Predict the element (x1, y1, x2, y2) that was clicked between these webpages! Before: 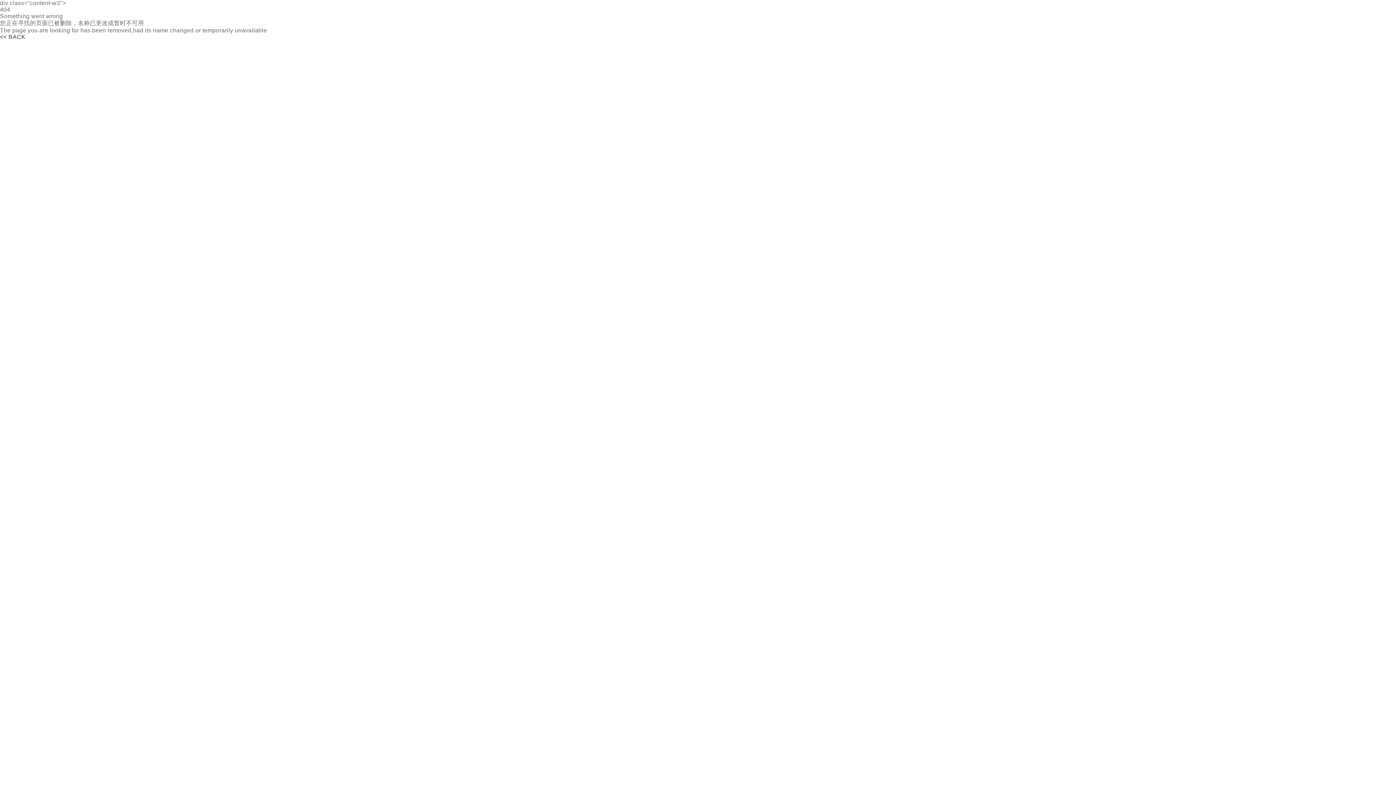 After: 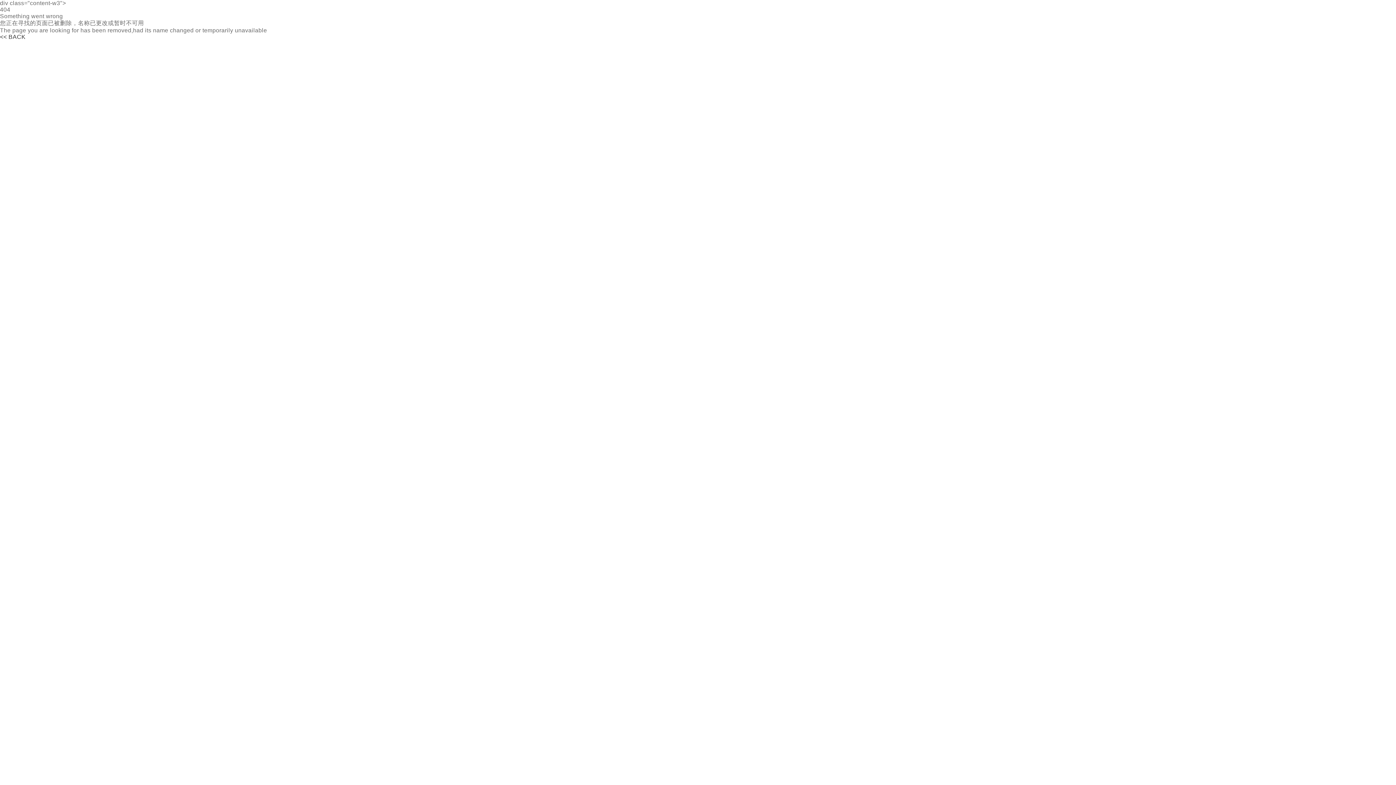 Action: label: << BACK bbox: (0, 33, 25, 40)